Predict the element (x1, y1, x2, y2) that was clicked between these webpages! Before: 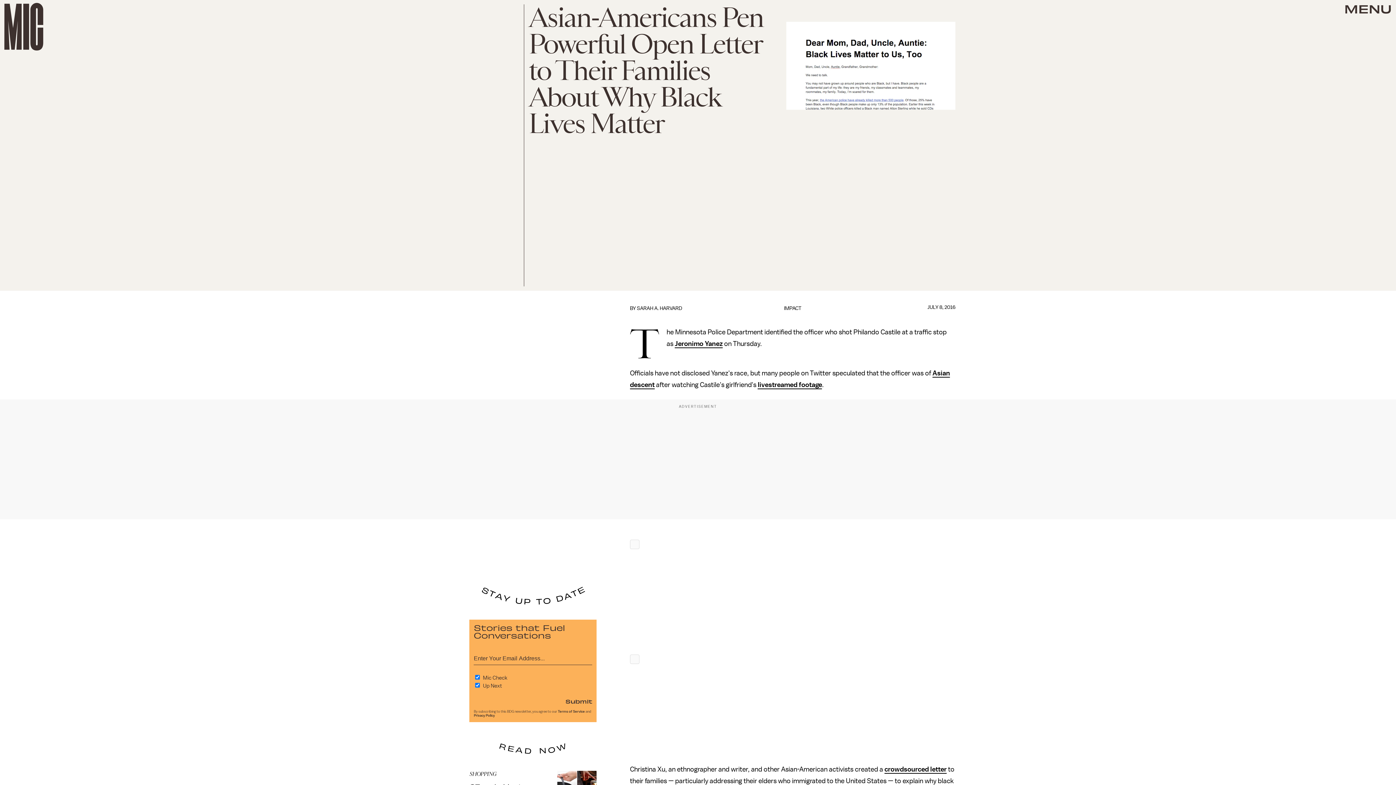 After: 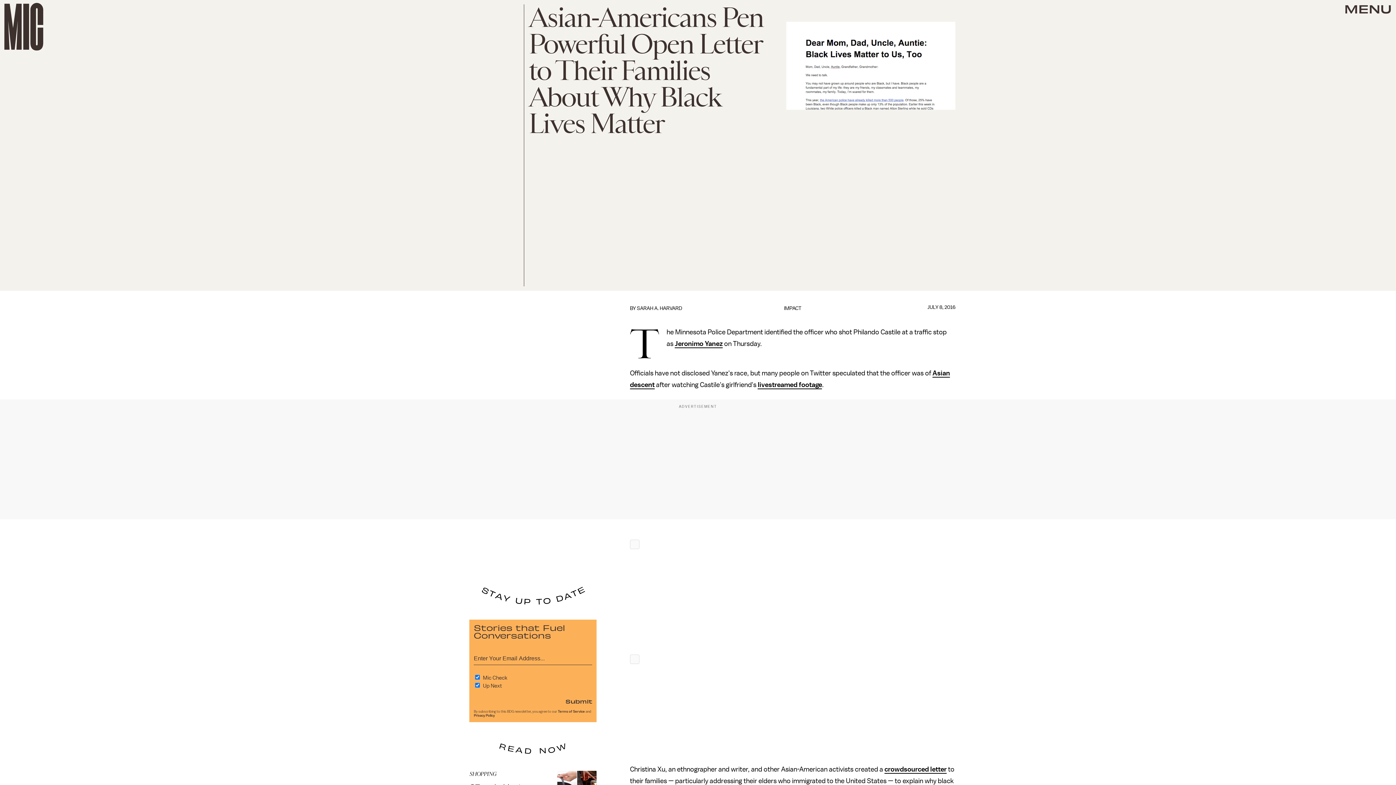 Action: label: livestreamed footage bbox: (757, 381, 822, 389)